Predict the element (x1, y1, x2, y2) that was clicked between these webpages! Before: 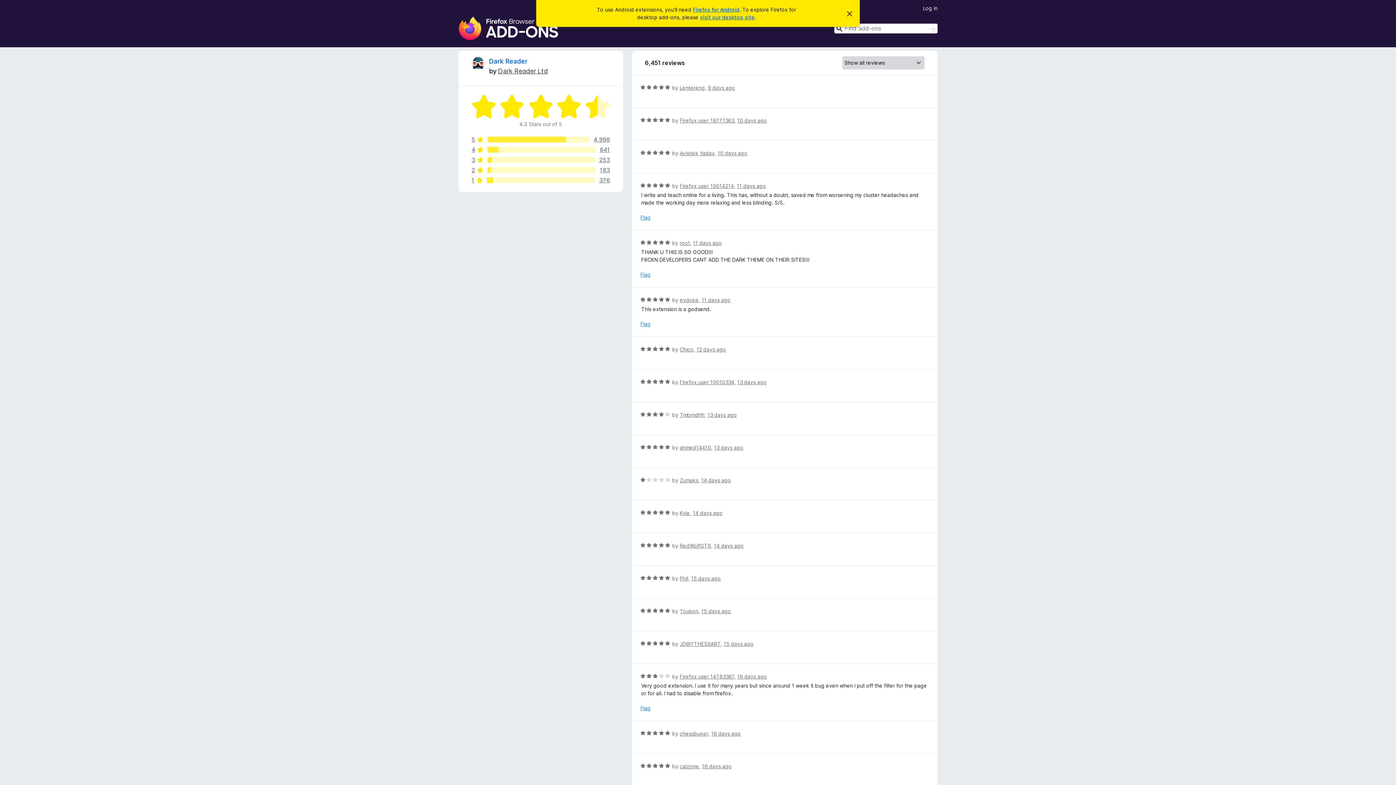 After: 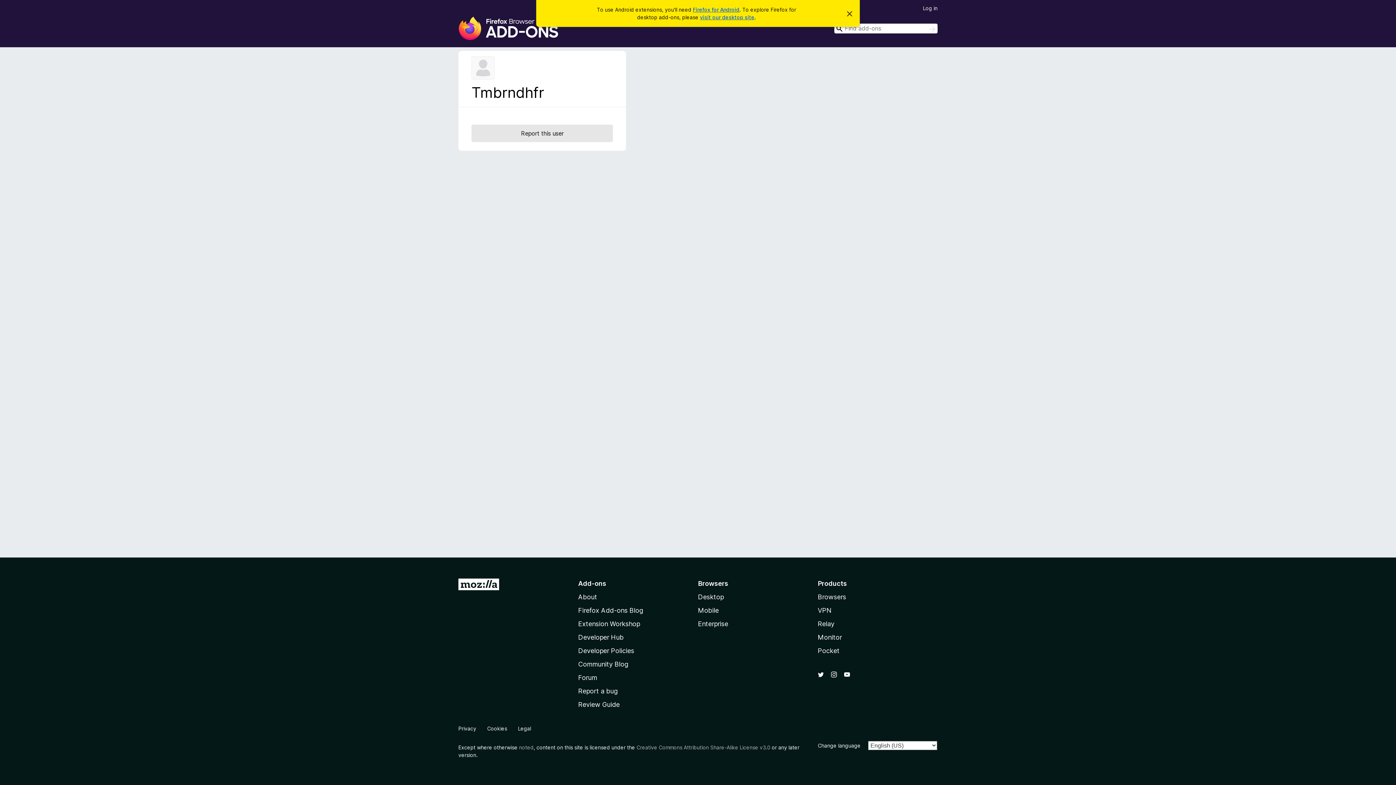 Action: label: Tmbrndhfr bbox: (679, 412, 704, 418)